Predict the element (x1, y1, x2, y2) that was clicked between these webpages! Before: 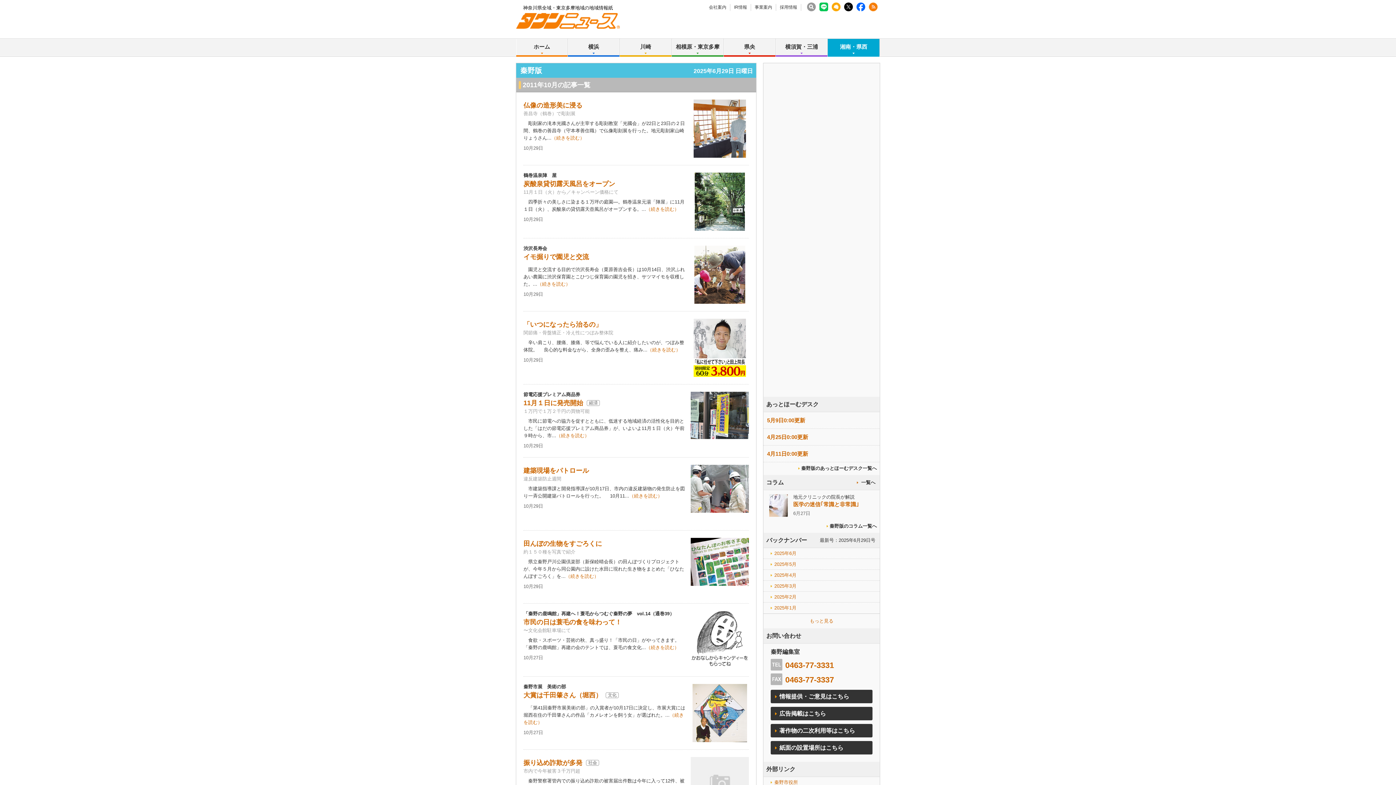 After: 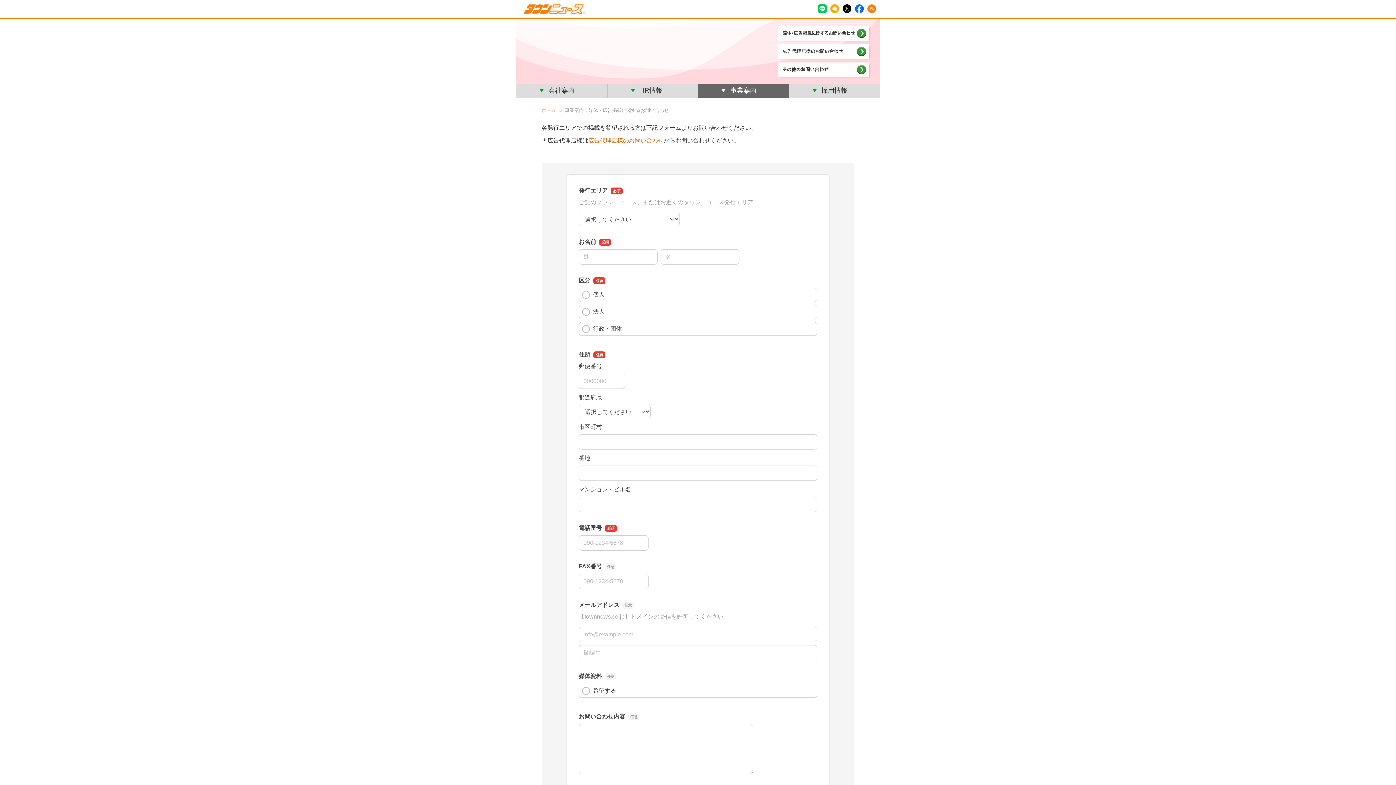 Action: bbox: (770, 707, 872, 720) label: 広告掲載はこちら